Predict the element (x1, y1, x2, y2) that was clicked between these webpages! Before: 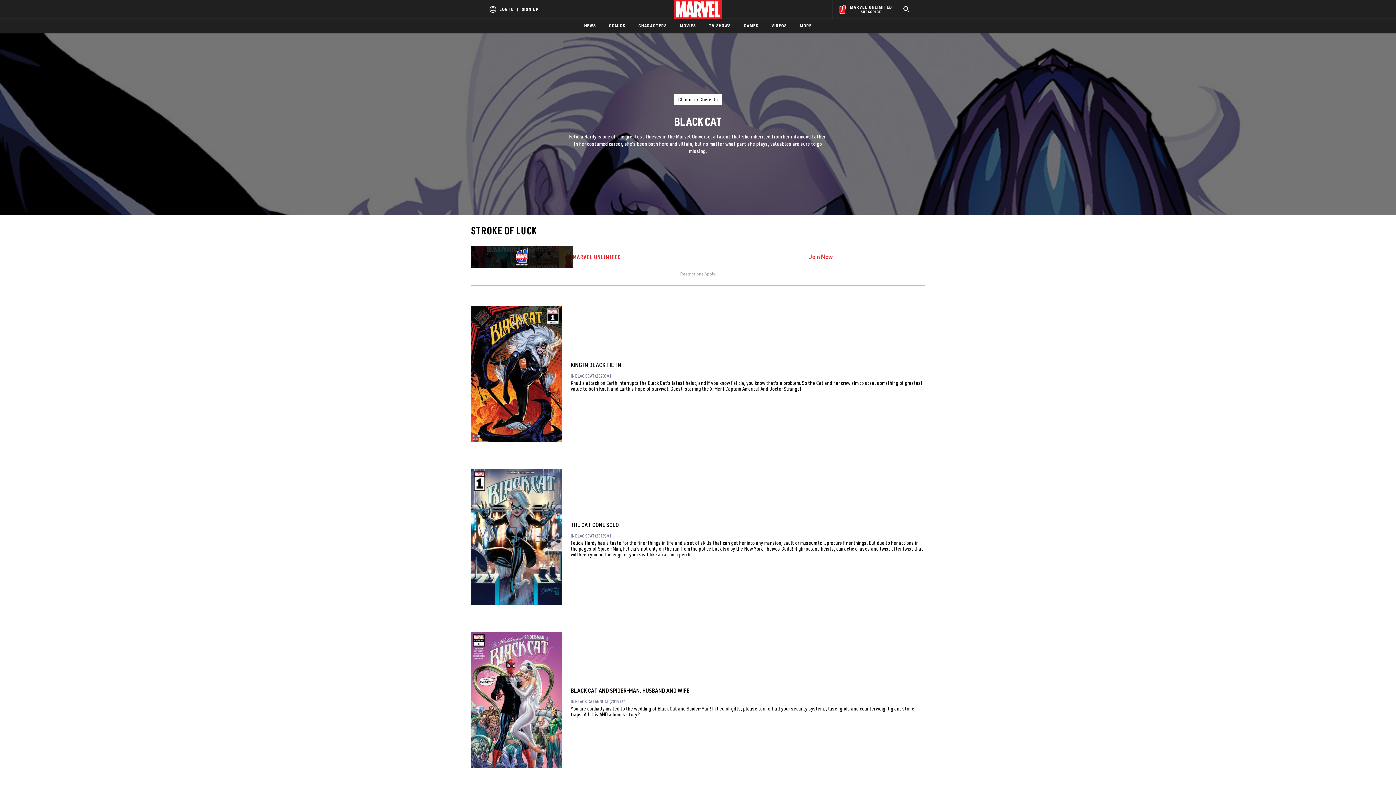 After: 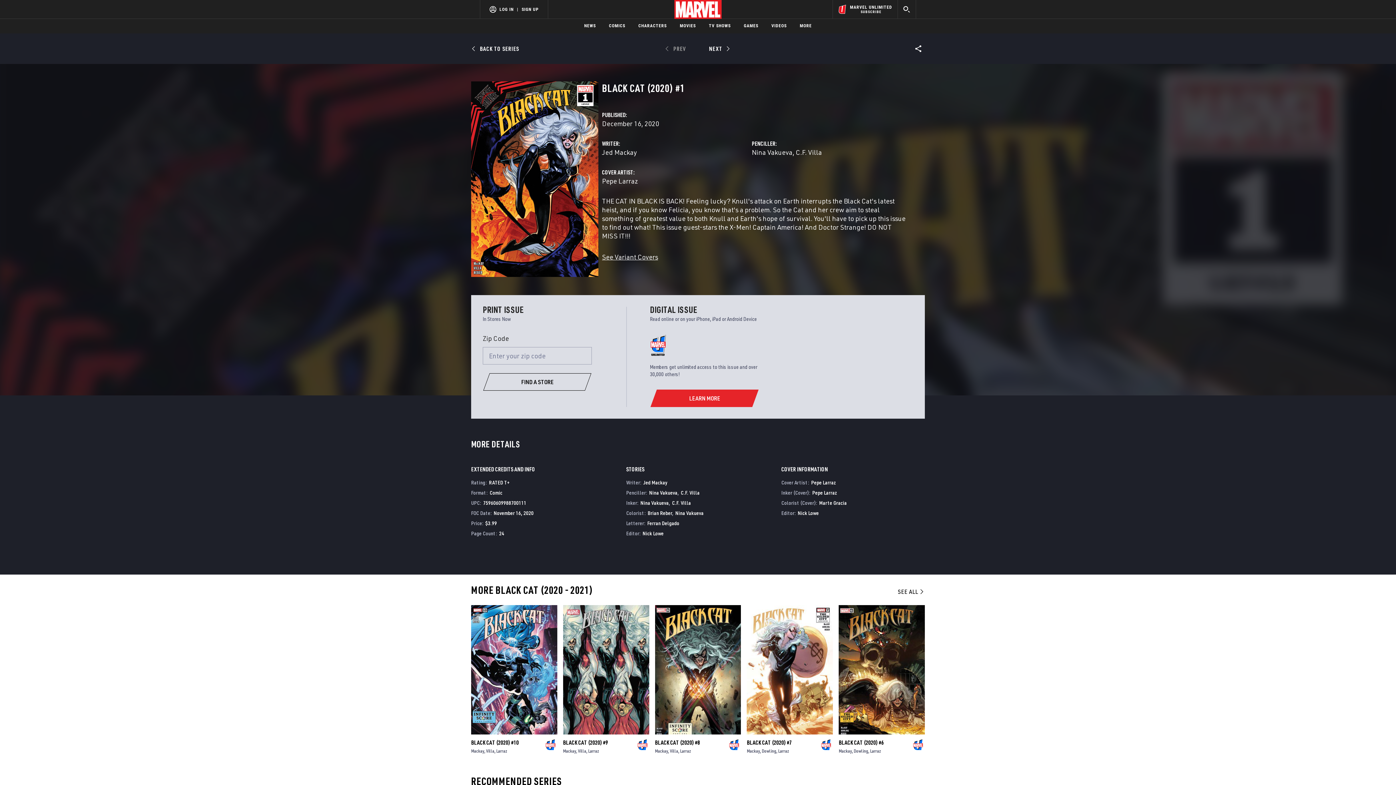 Action: bbox: (471, 331, 562, 468)